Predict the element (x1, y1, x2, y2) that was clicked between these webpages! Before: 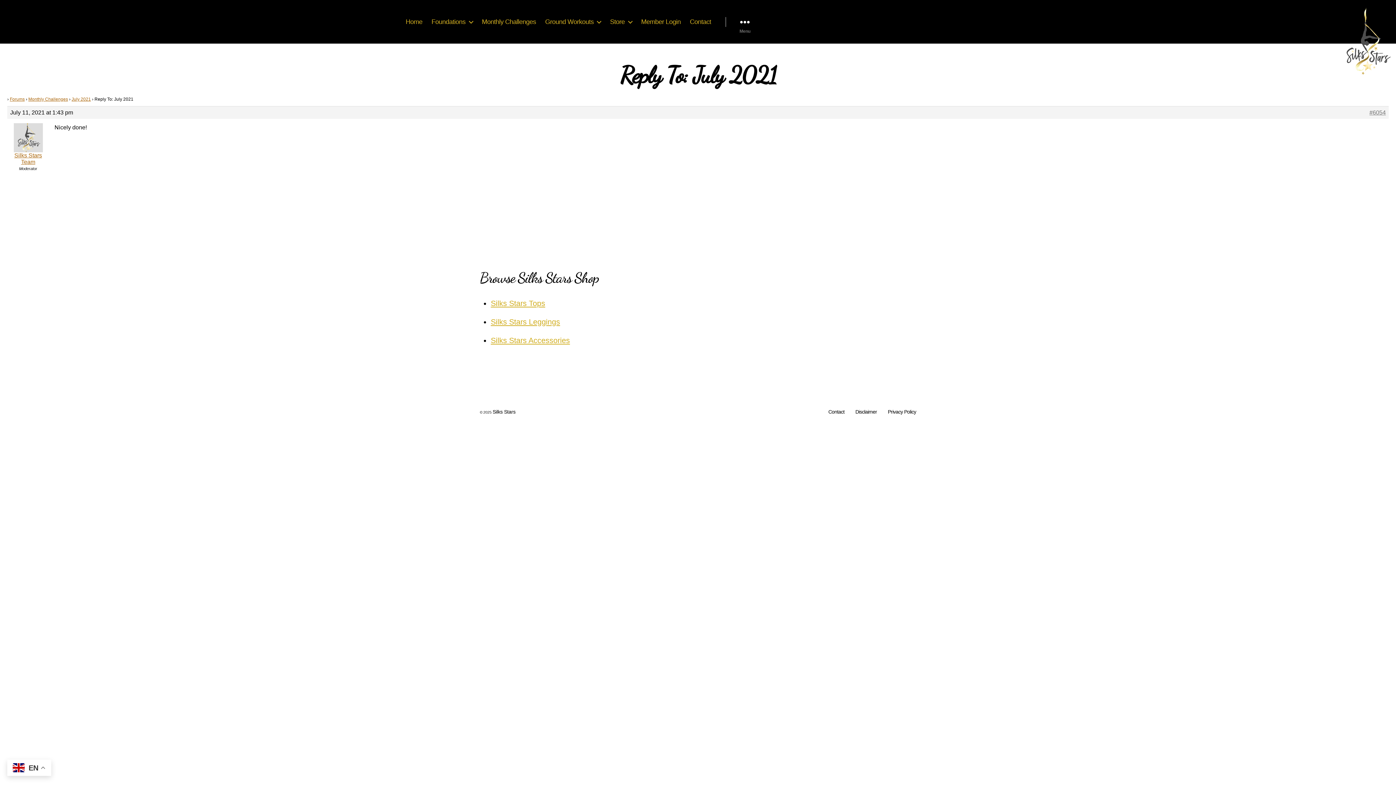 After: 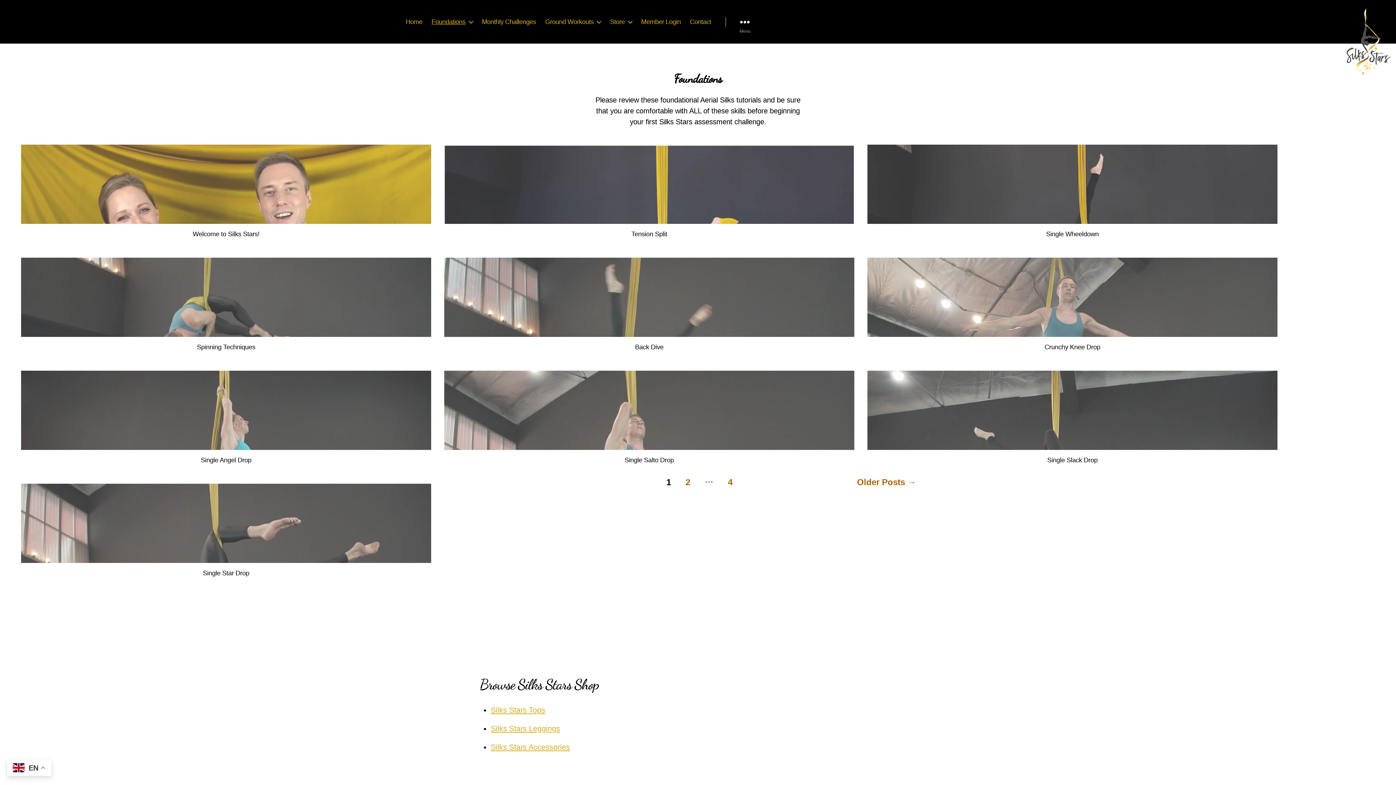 Action: label: Foundations bbox: (431, 18, 472, 25)